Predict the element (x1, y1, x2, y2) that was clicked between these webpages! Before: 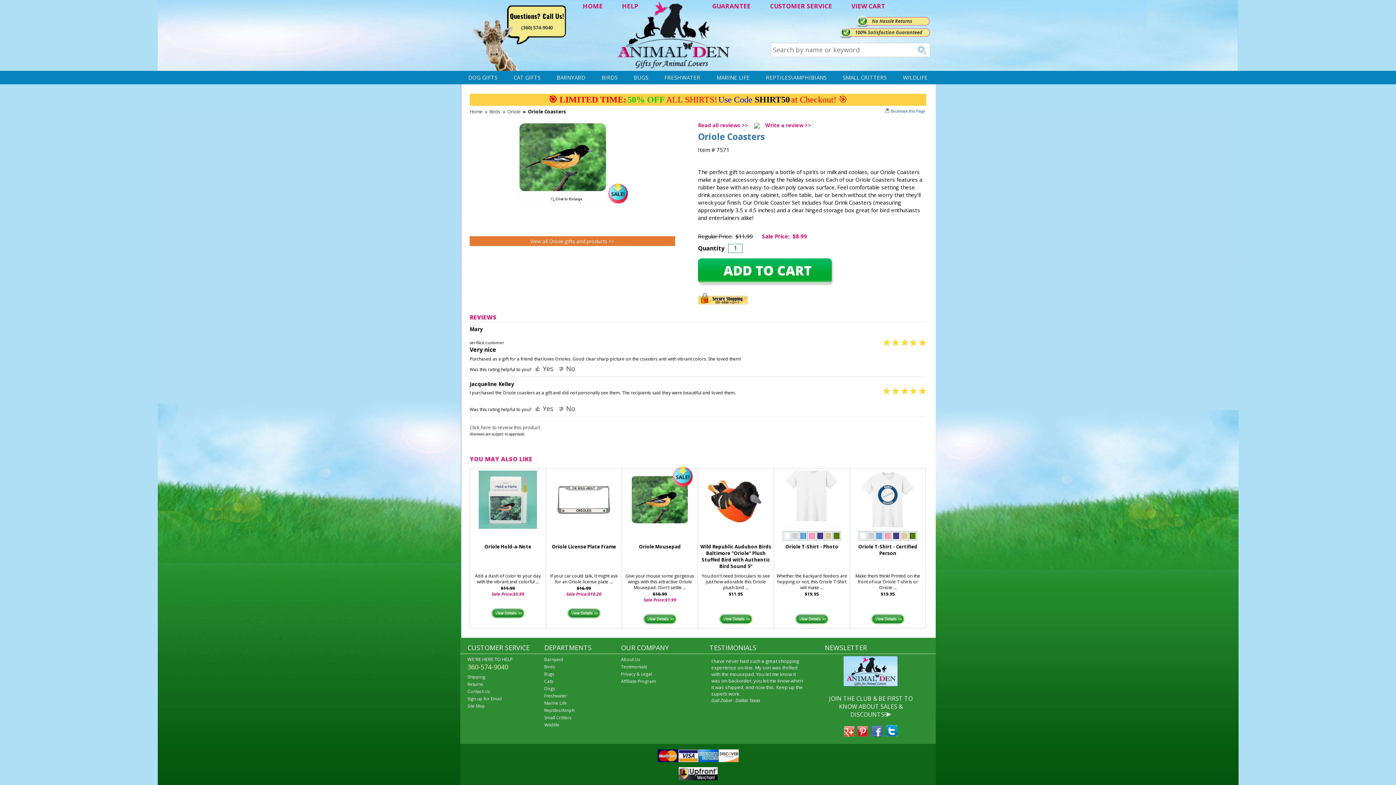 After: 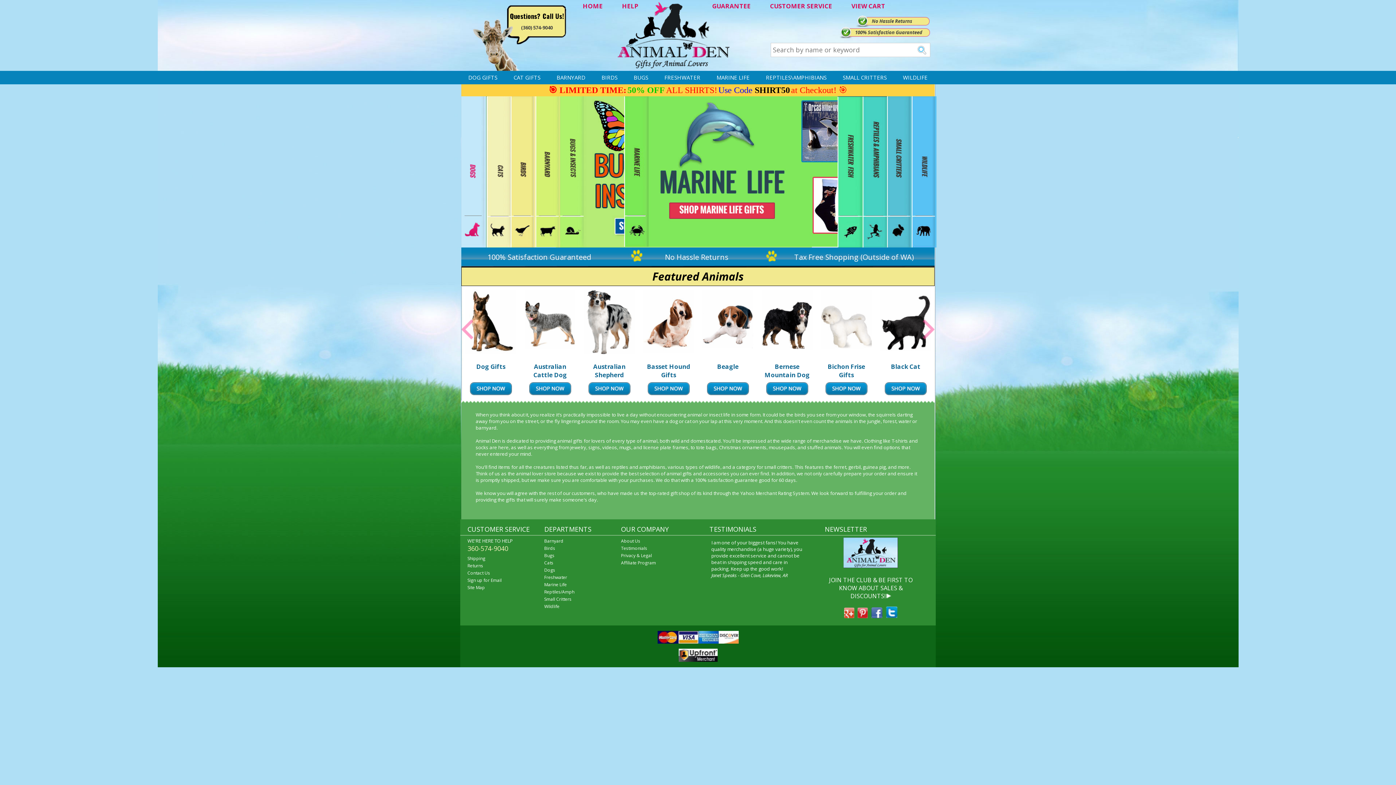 Action: bbox: (469, 108, 482, 114) label: Home